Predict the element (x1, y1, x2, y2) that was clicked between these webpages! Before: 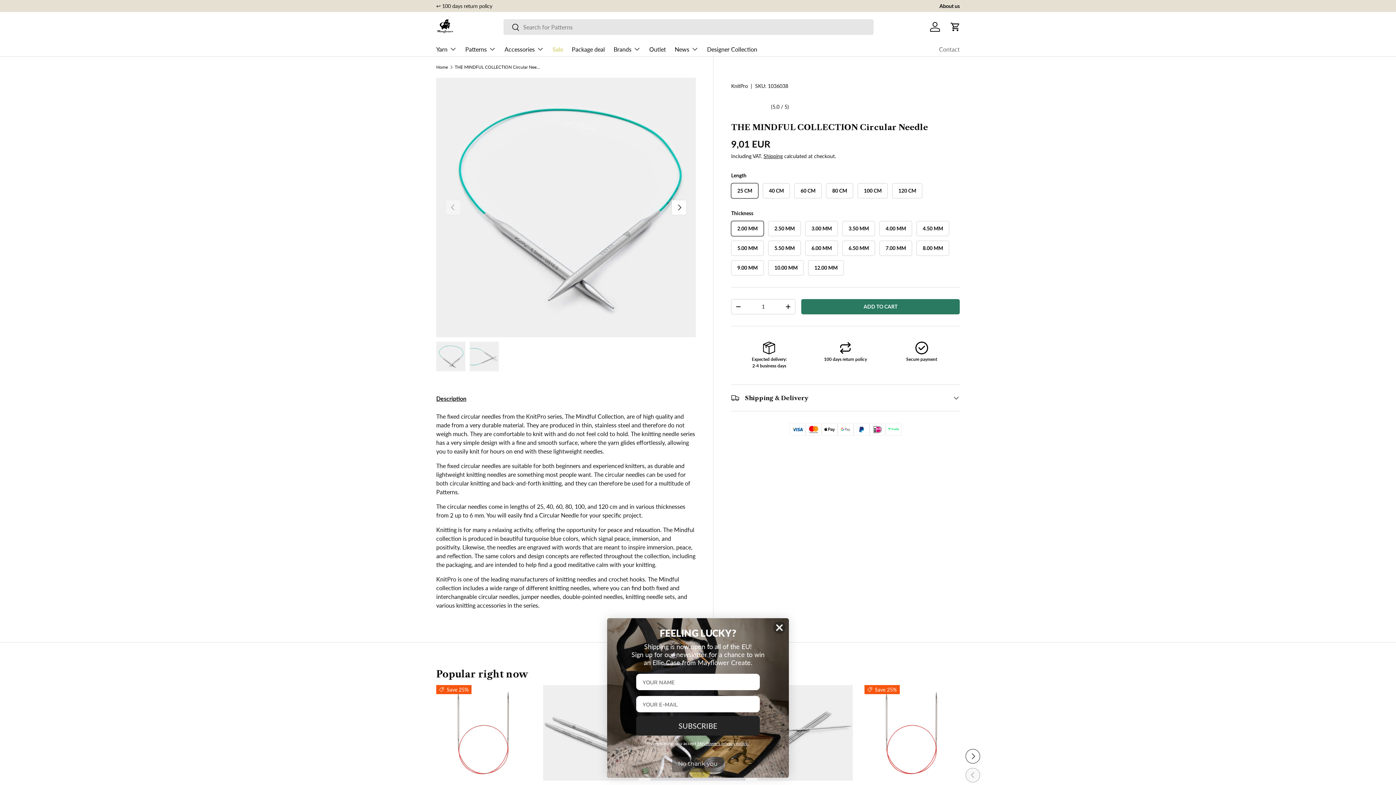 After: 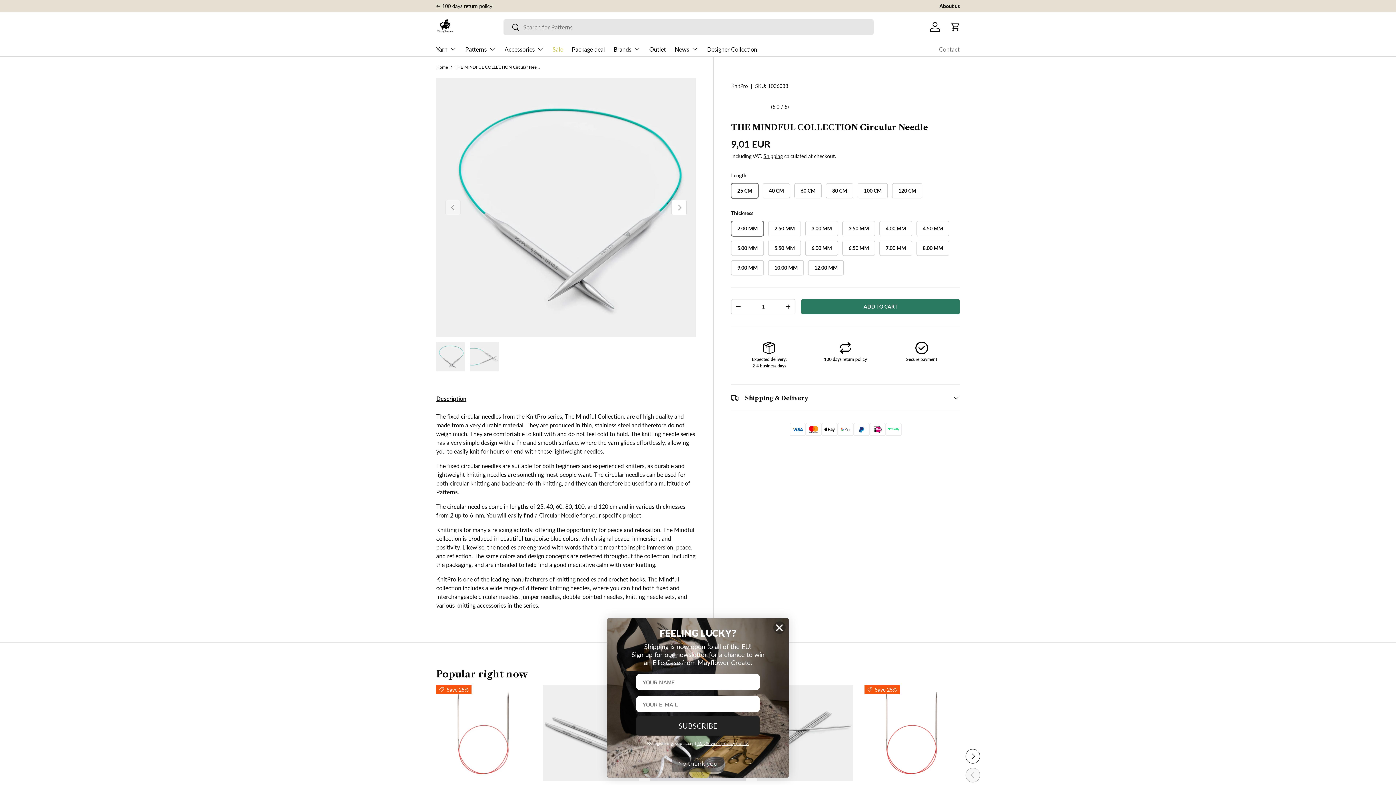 Action: label: Load image 2 in gallery view bbox: (469, 341, 498, 371)